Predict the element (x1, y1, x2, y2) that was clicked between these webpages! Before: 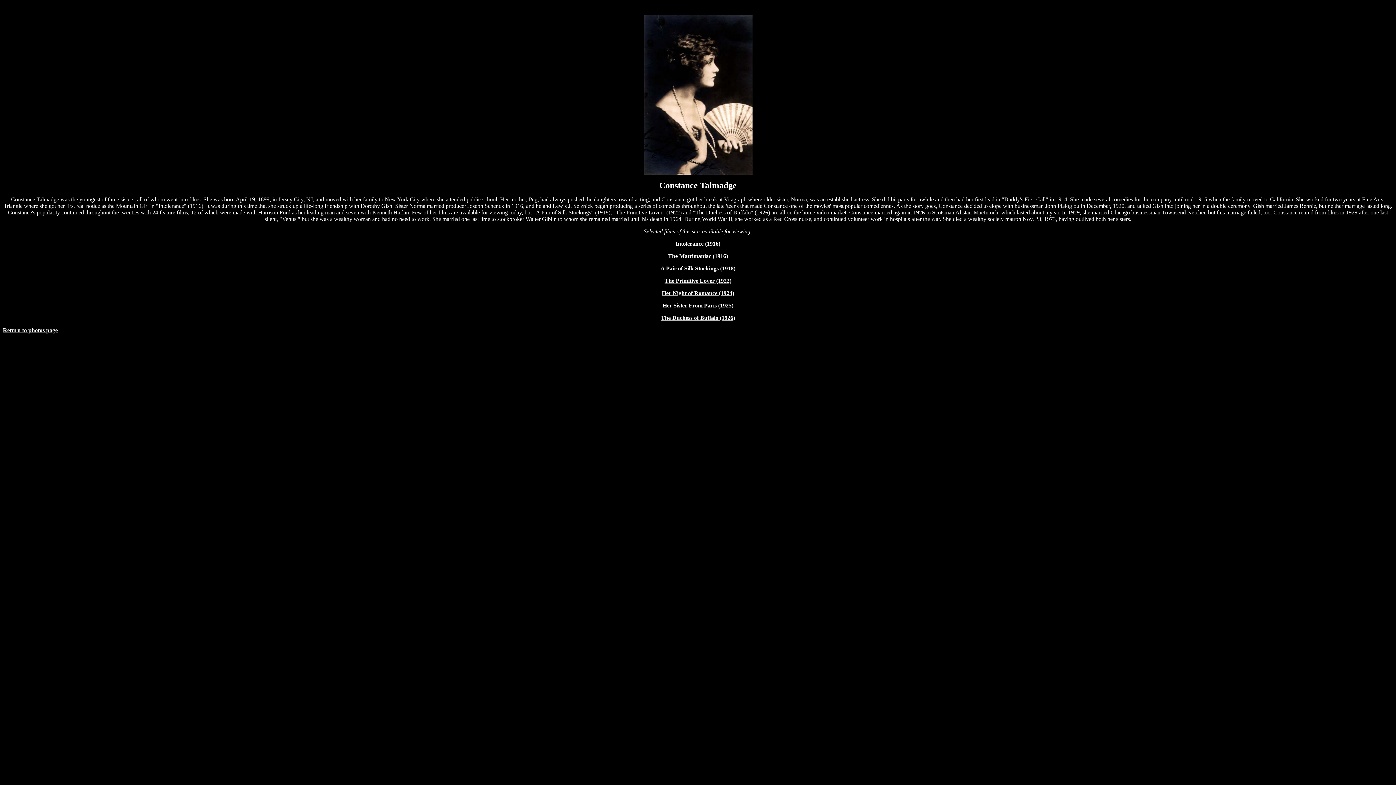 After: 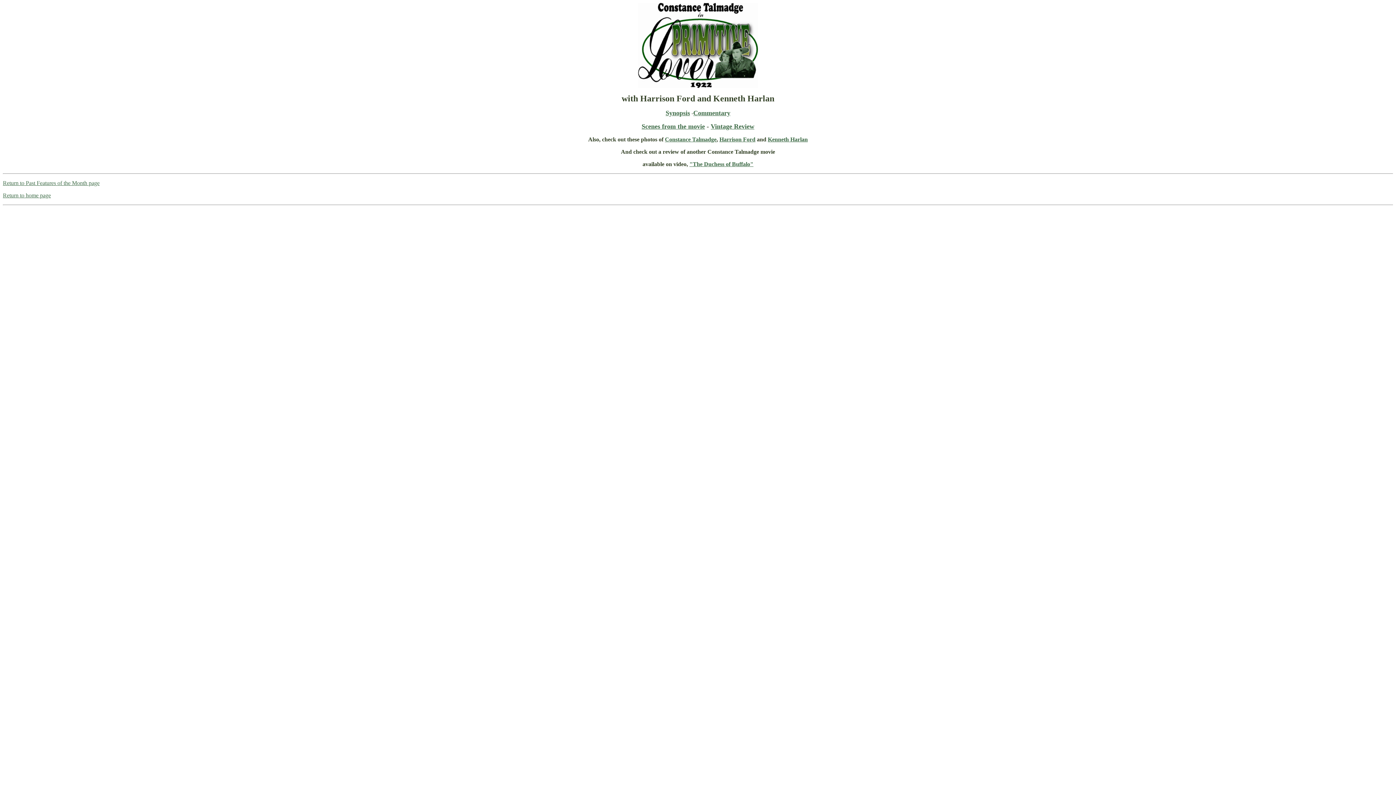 Action: label: The Primitive Lover (1922) bbox: (664, 277, 731, 284)